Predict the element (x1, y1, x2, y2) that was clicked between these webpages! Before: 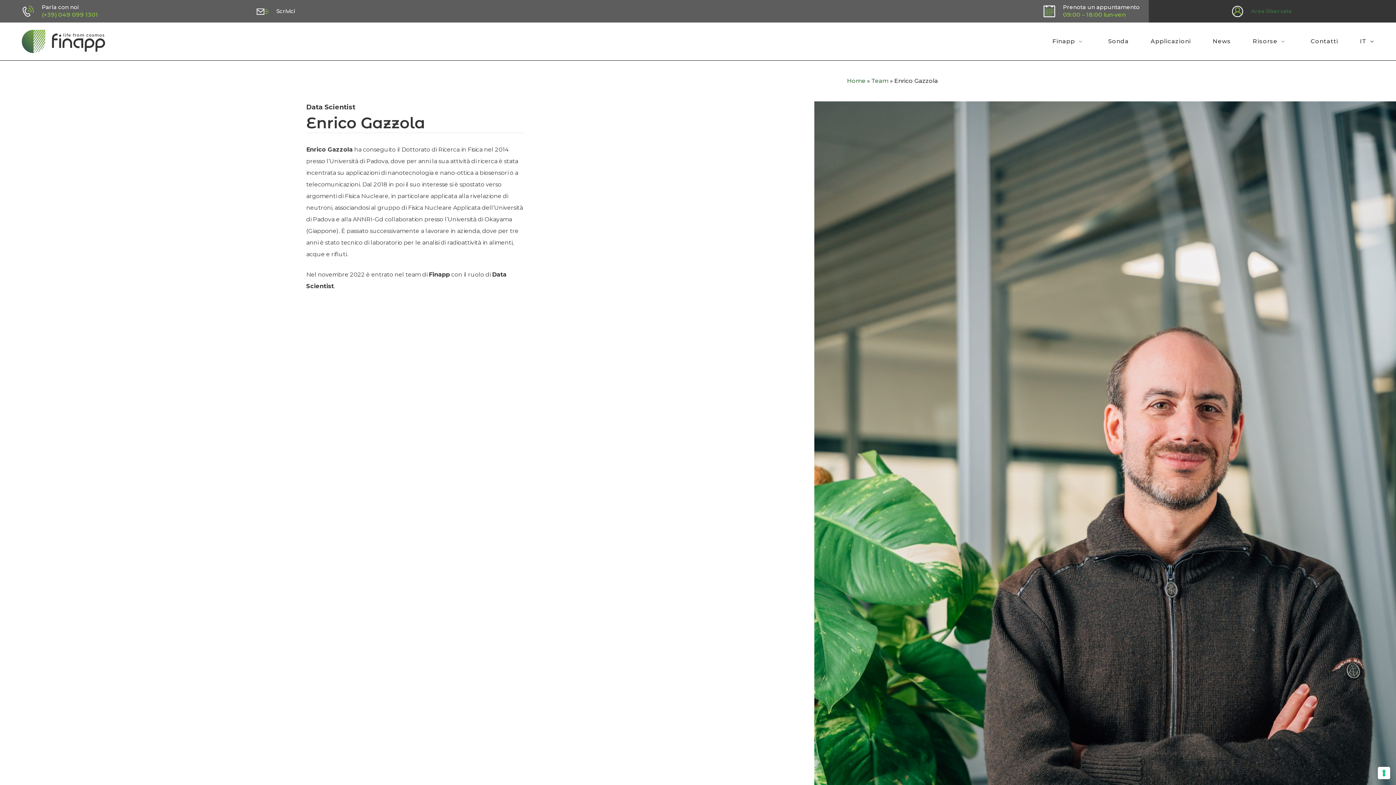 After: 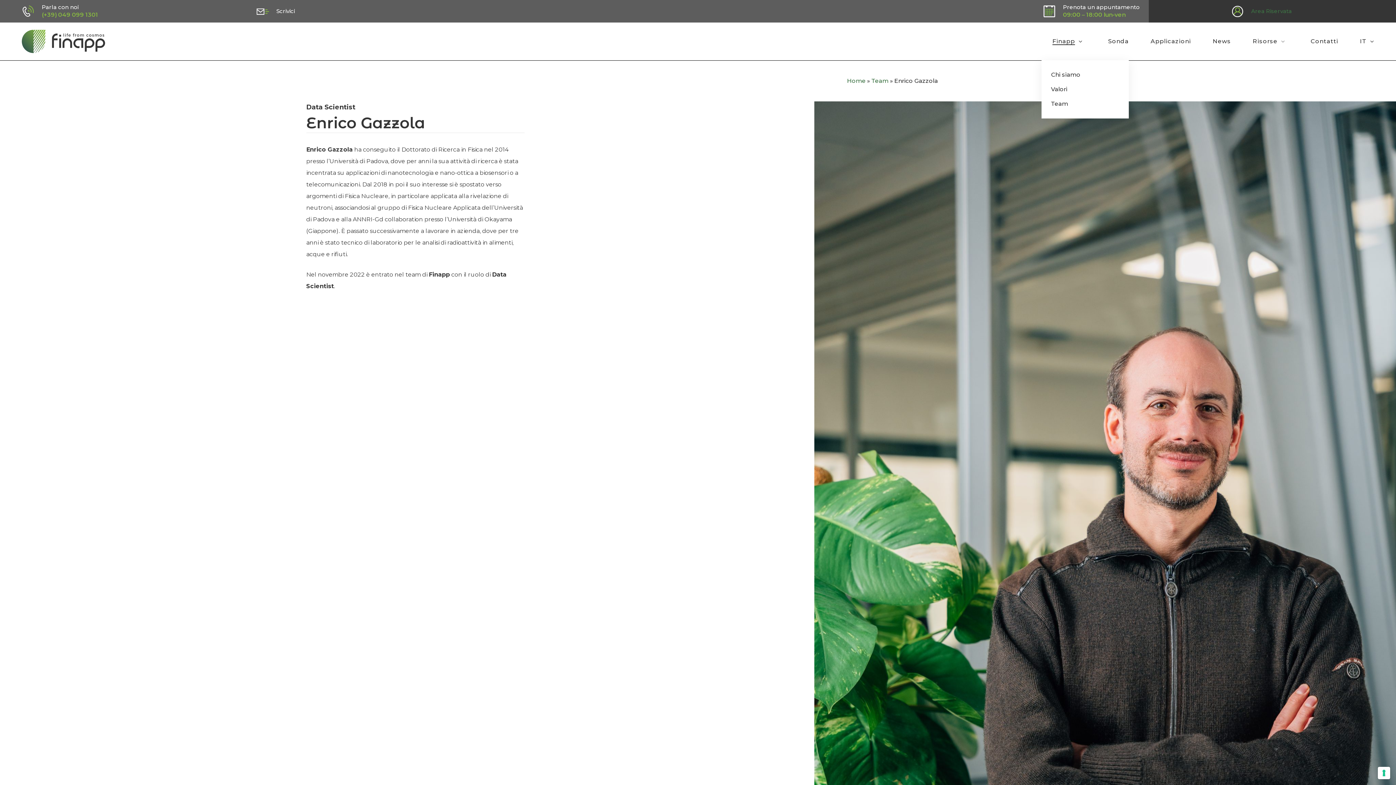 Action: label: Finapp bbox: (1052, 38, 1086, 44)